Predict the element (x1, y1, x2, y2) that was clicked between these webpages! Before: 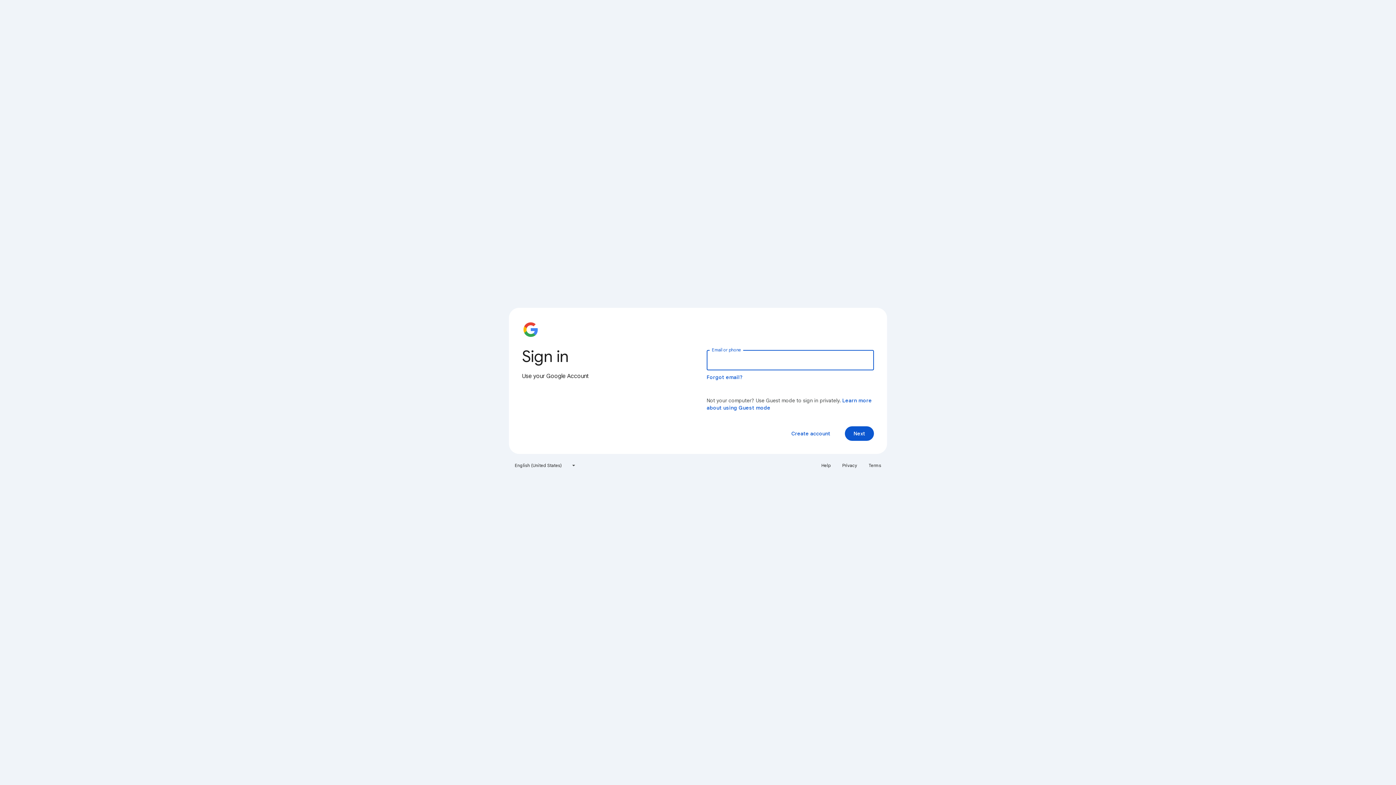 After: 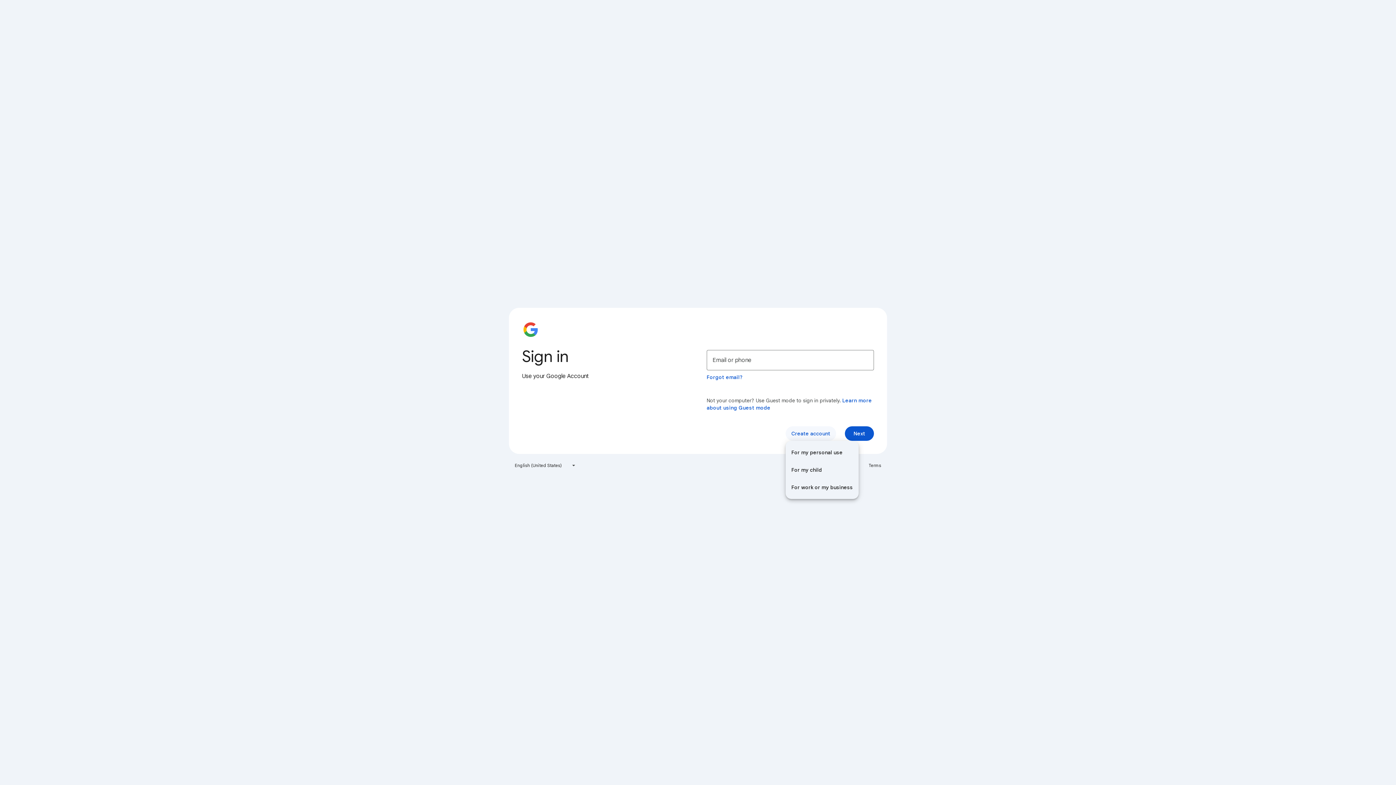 Action: label: Create account bbox: (785, 426, 836, 441)